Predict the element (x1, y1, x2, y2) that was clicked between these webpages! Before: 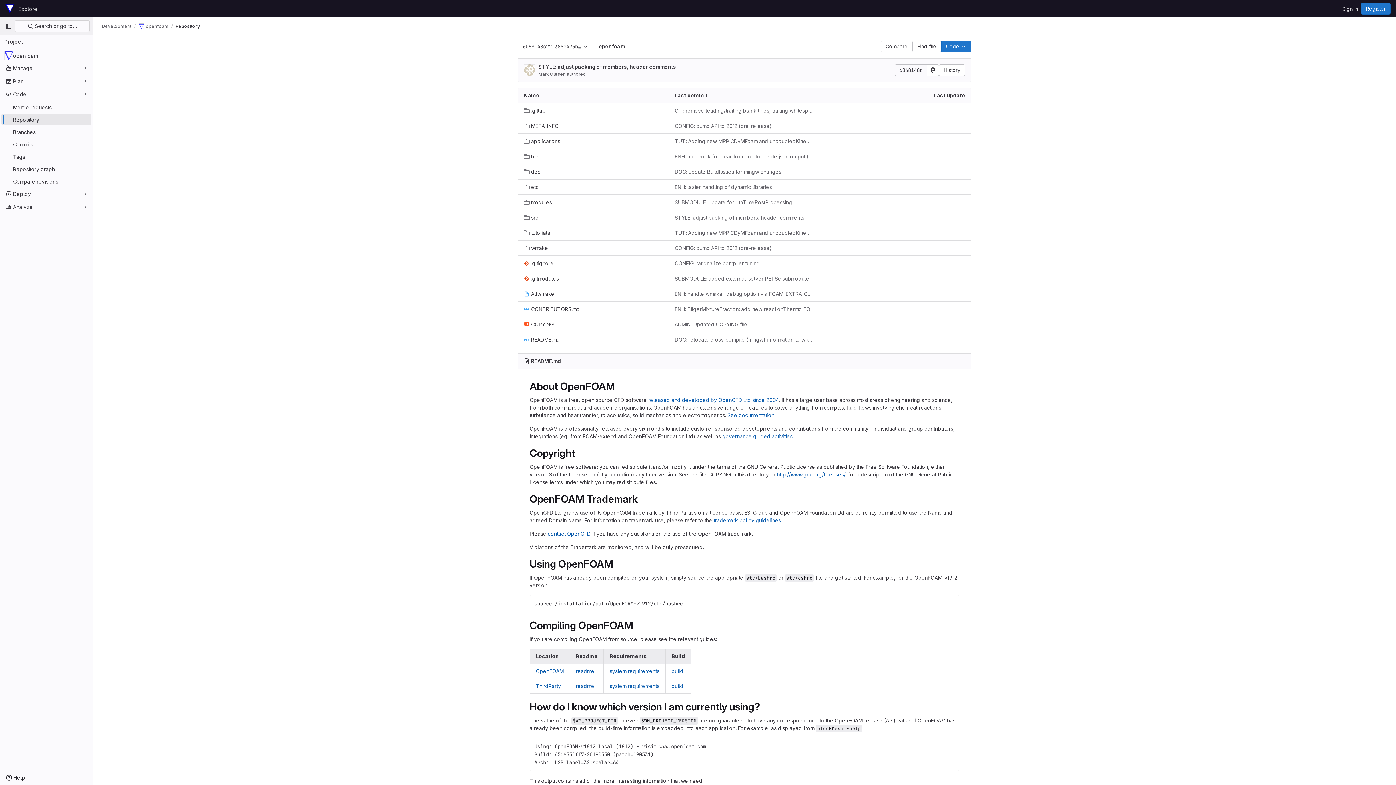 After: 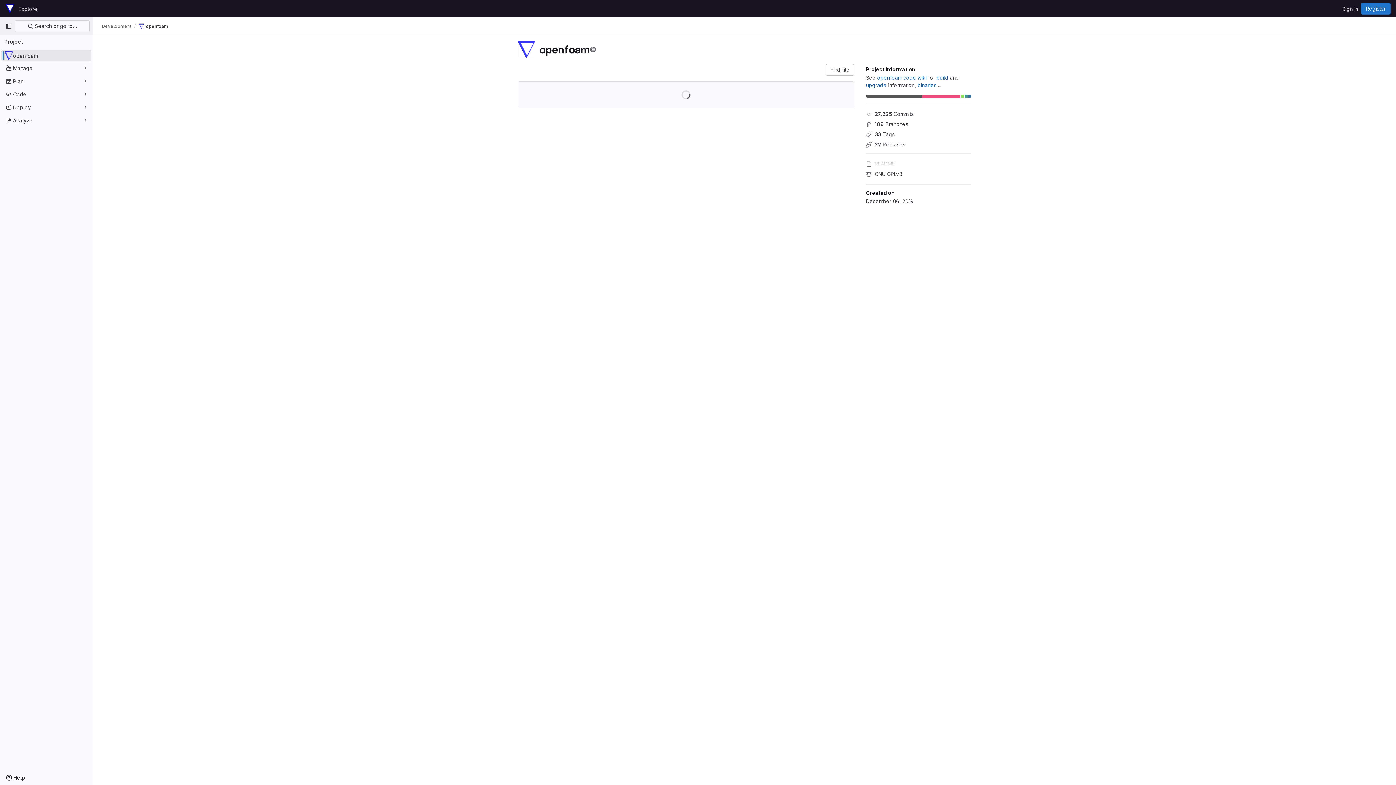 Action: label: openfoam bbox: (138, 23, 168, 29)